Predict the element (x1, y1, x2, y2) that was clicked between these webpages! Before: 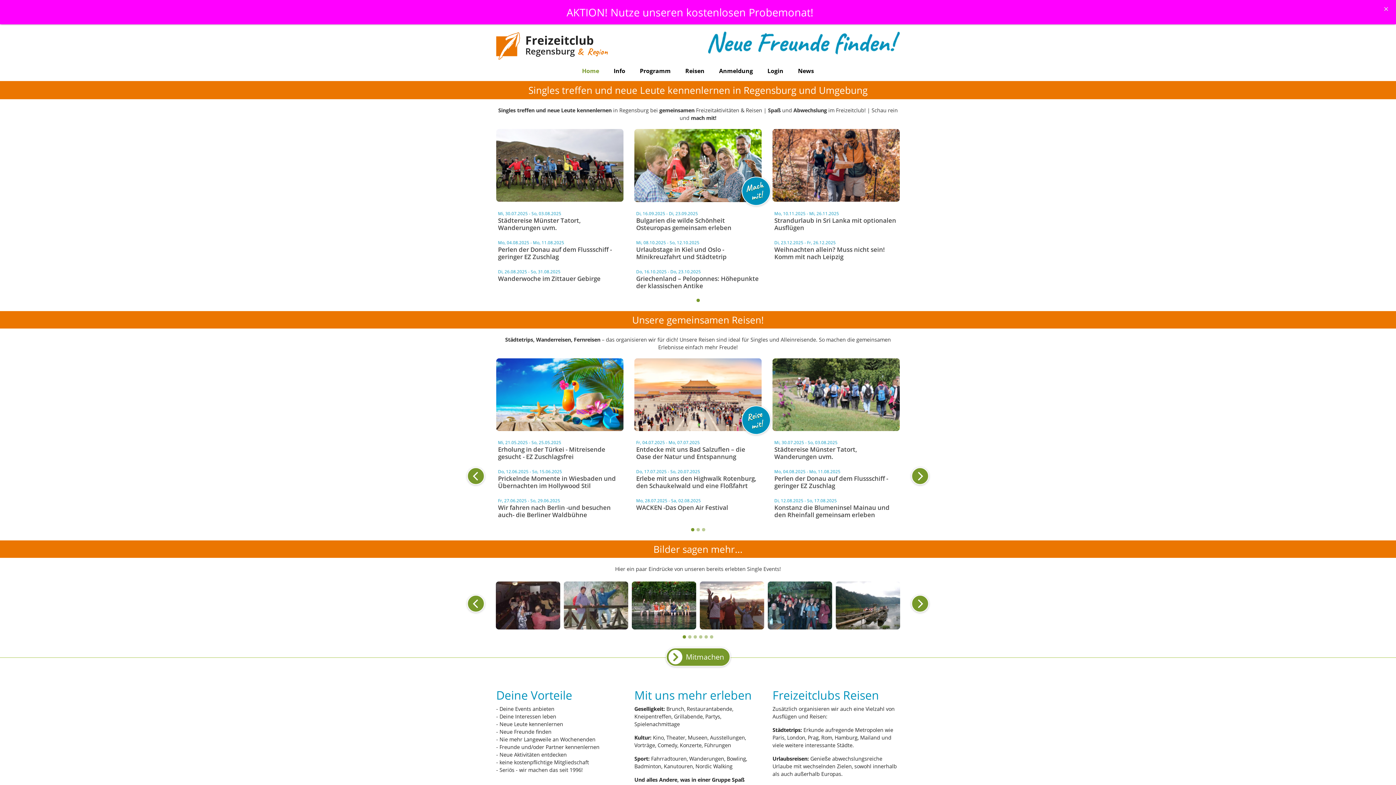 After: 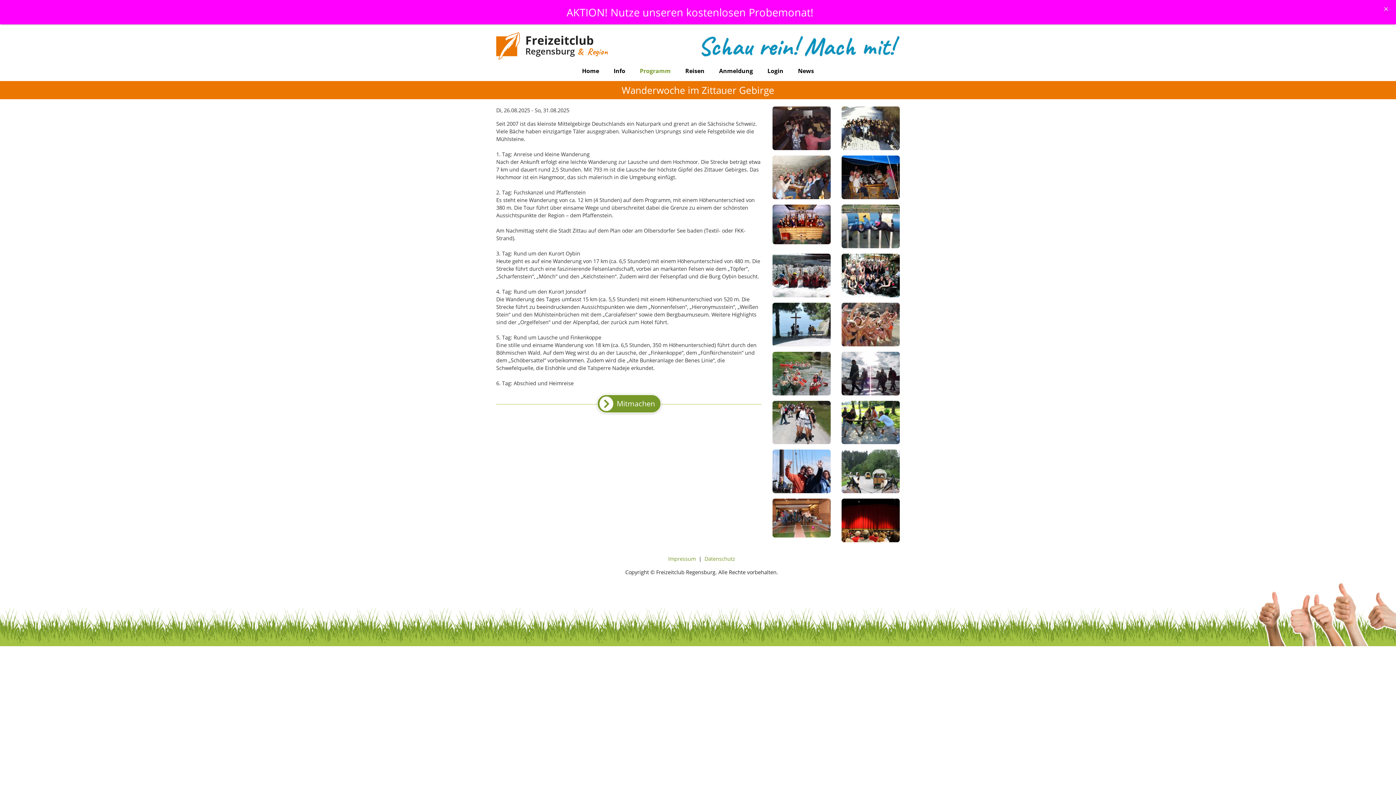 Action: label: Wanderwoche im Zittauer Gebirge bbox: (498, 274, 600, 282)